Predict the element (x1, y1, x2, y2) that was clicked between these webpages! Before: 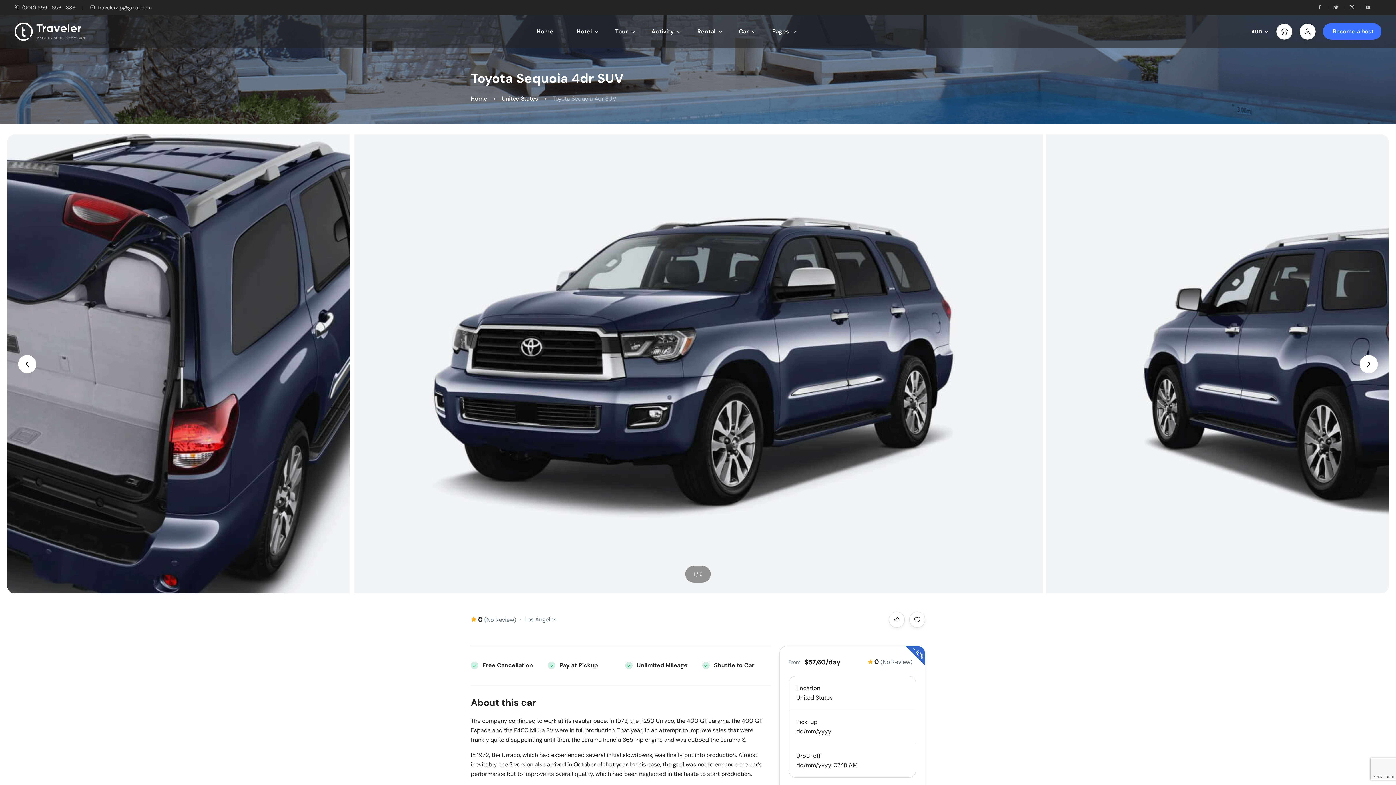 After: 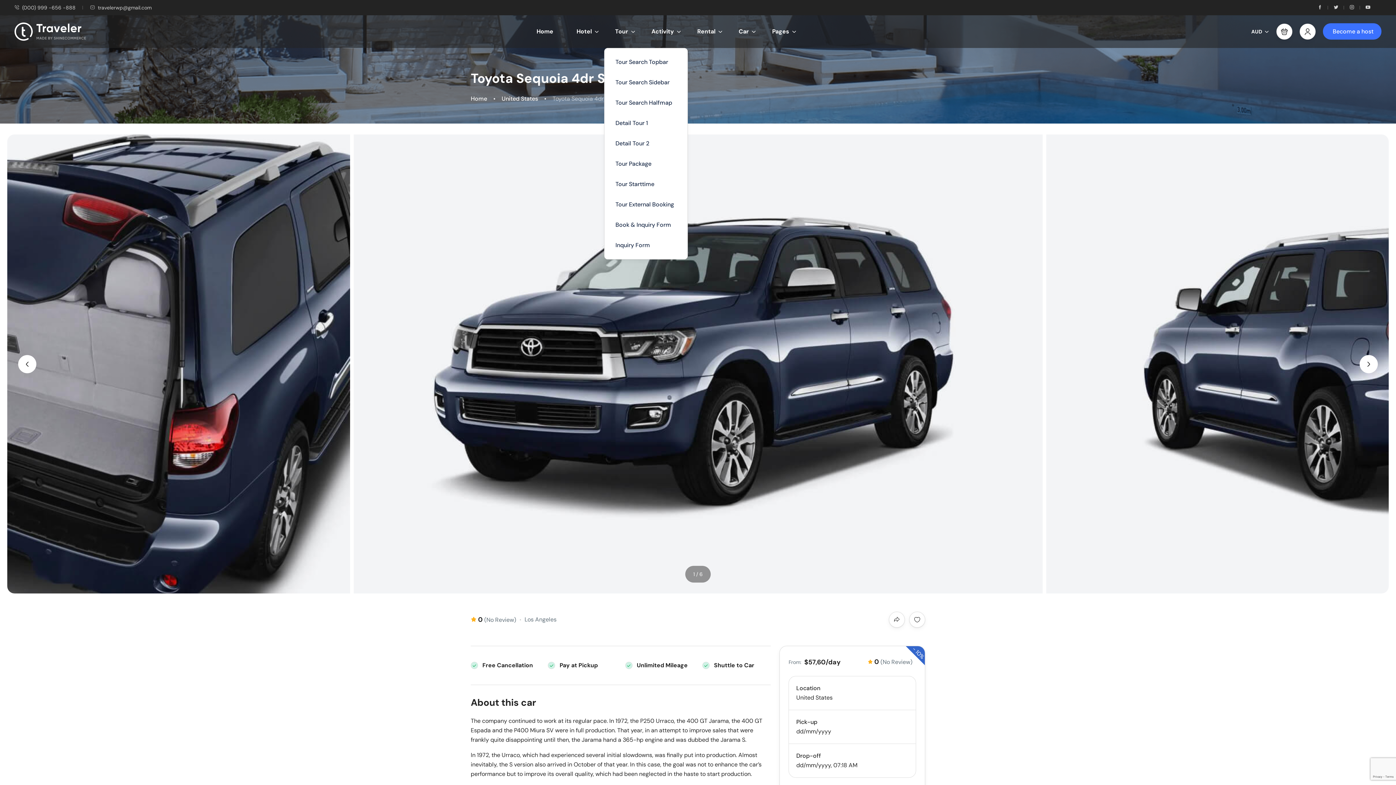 Action: bbox: (604, 15, 639, 48) label: Tour